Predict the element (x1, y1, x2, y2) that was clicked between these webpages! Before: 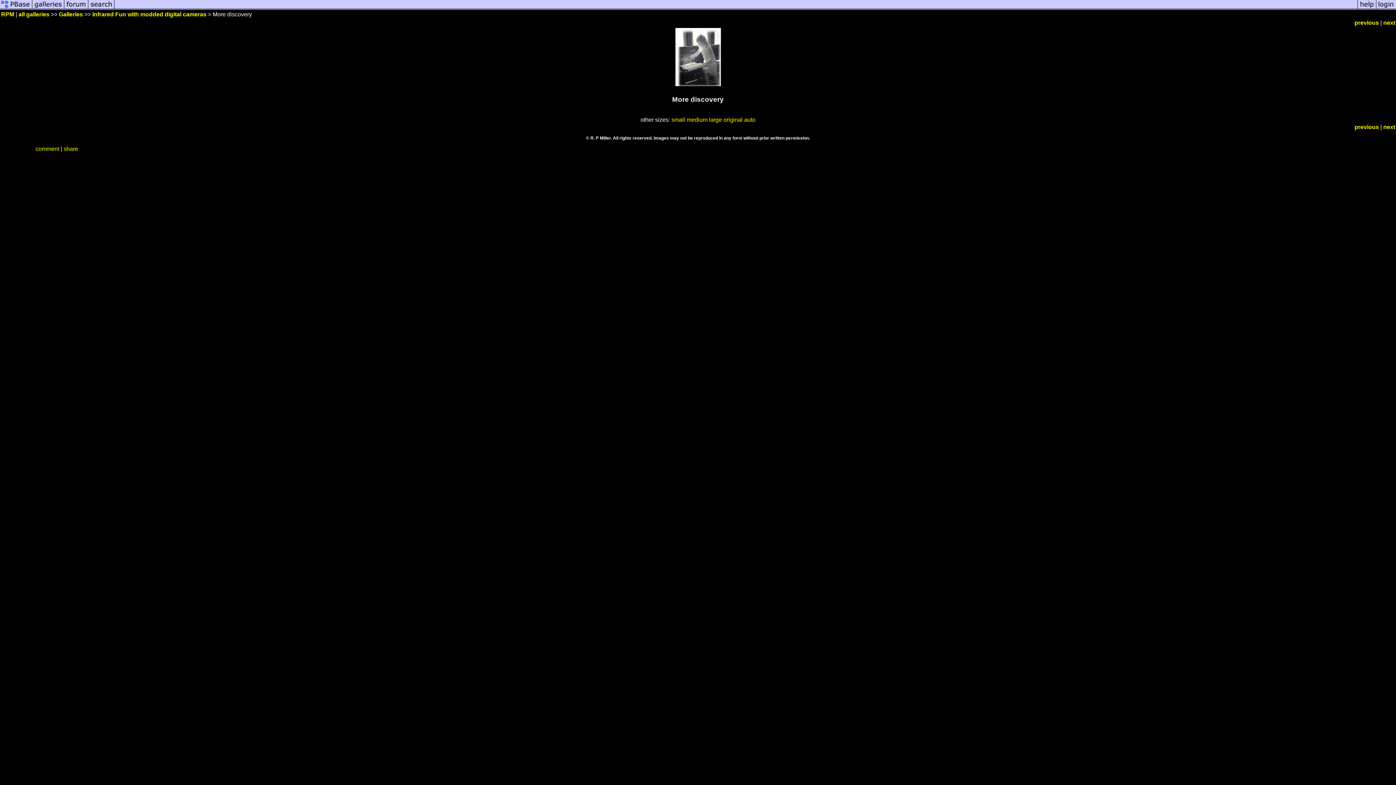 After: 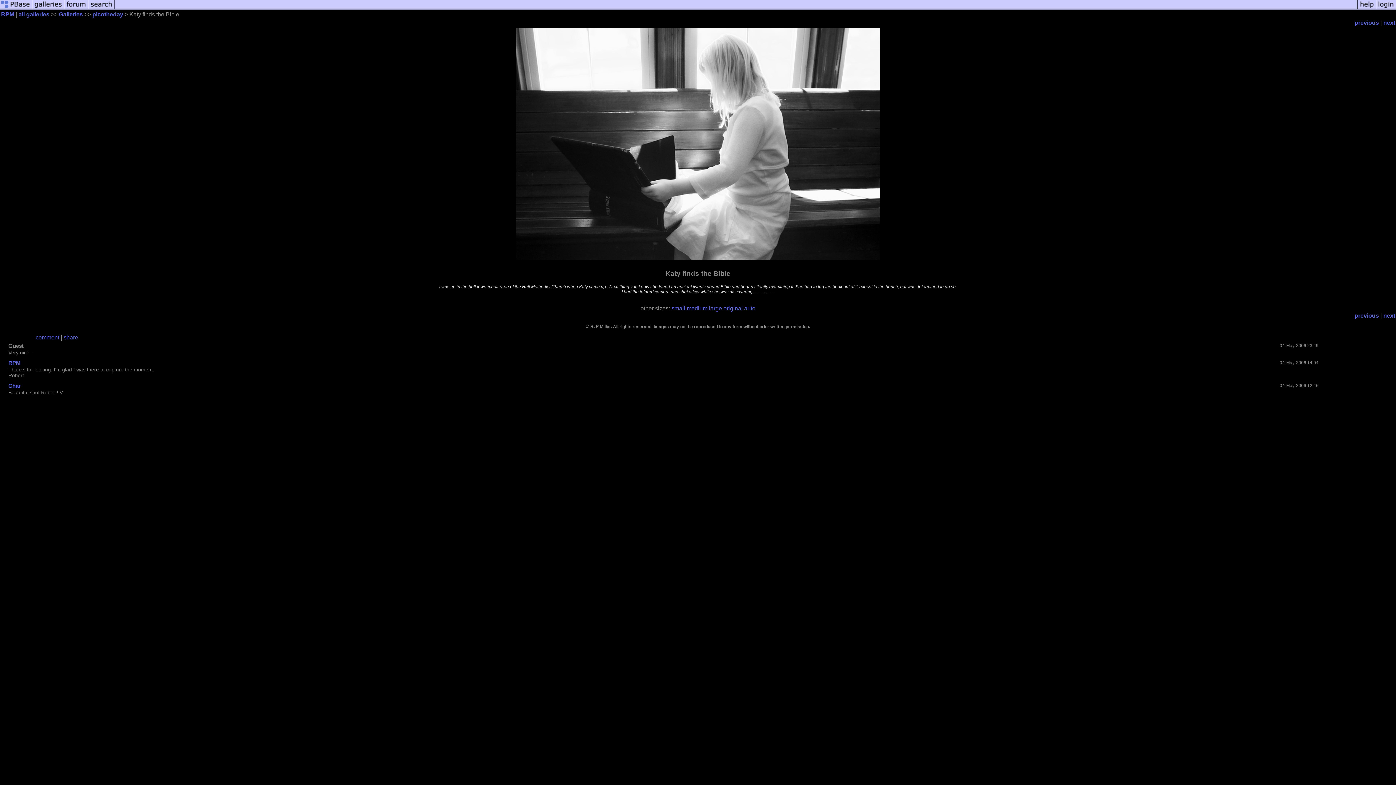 Action: bbox: (1354, 124, 1379, 130) label: previous